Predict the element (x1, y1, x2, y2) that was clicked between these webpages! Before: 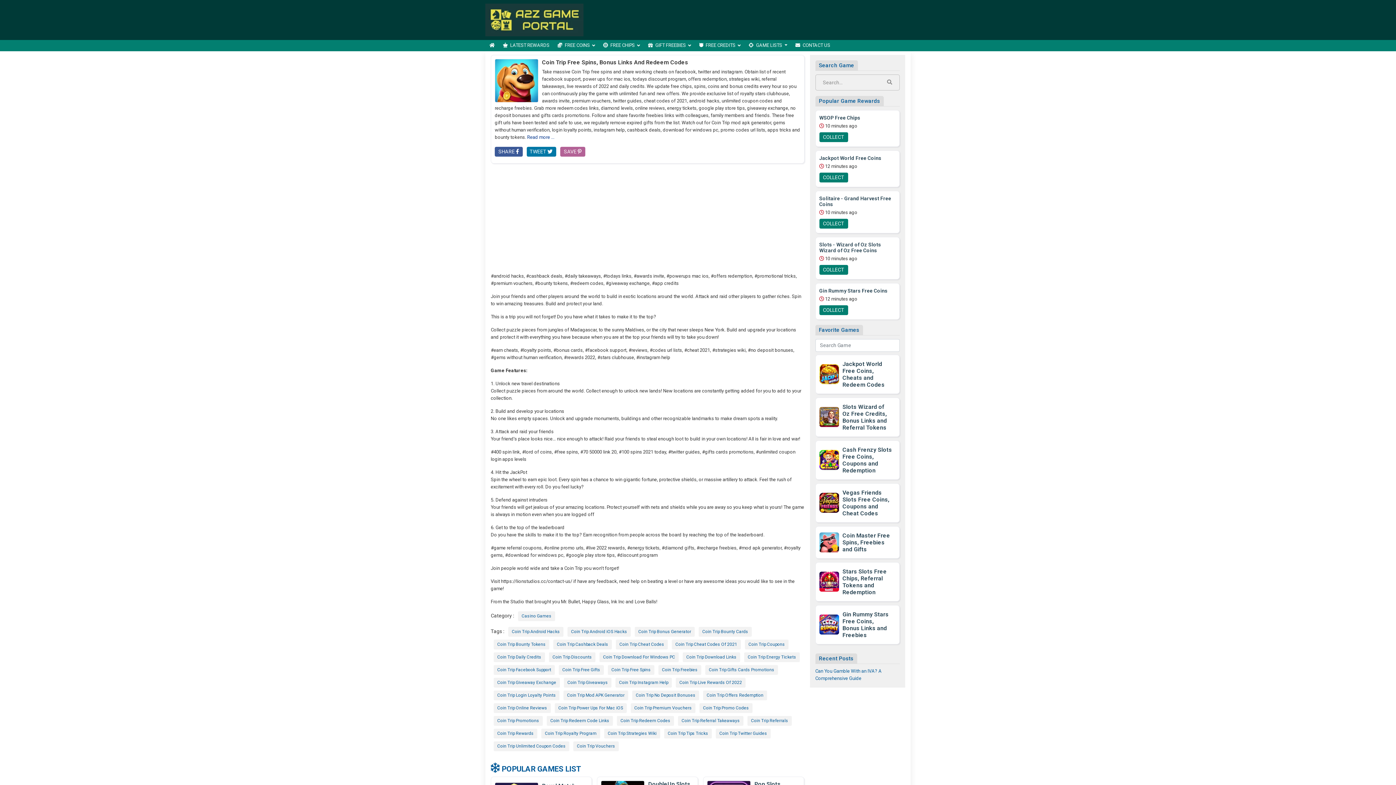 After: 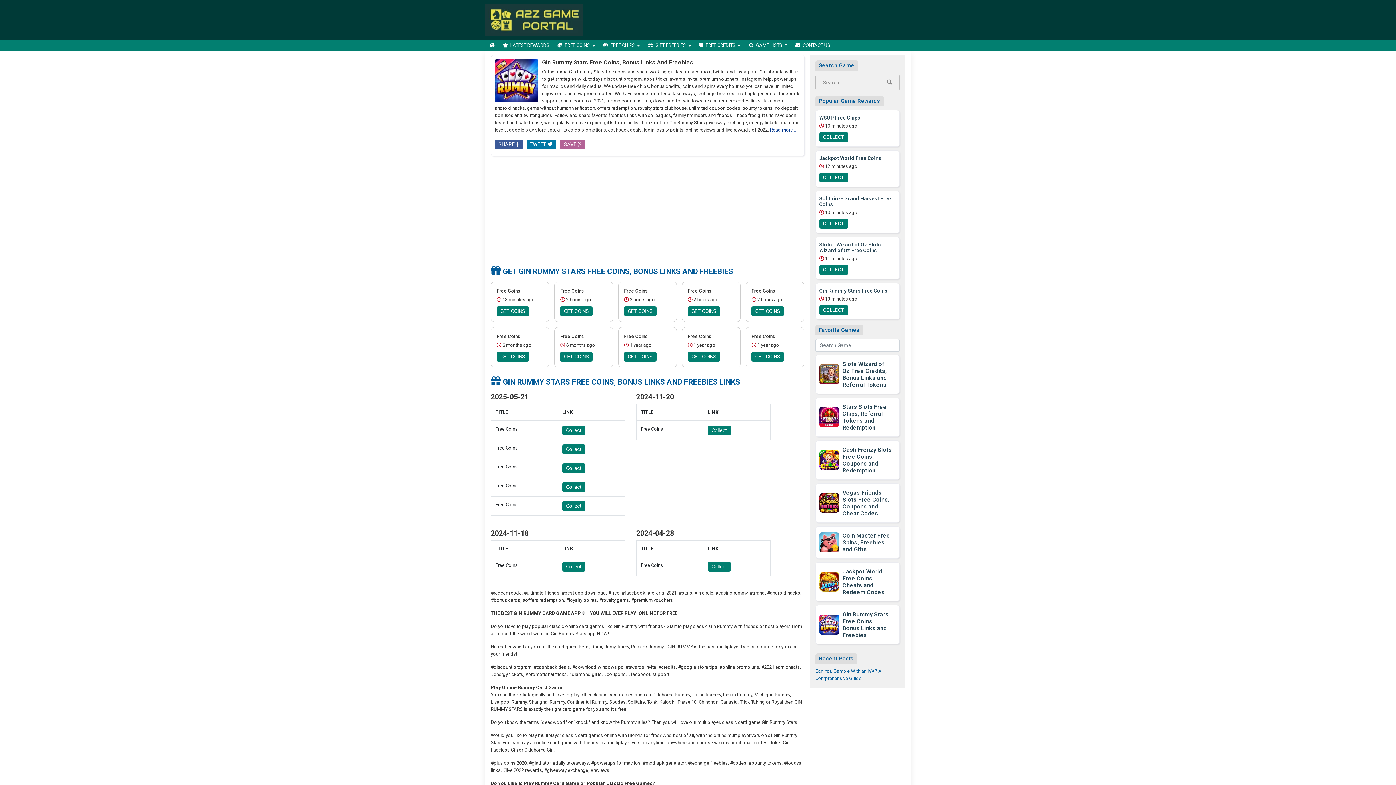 Action: bbox: (819, 621, 839, 627)